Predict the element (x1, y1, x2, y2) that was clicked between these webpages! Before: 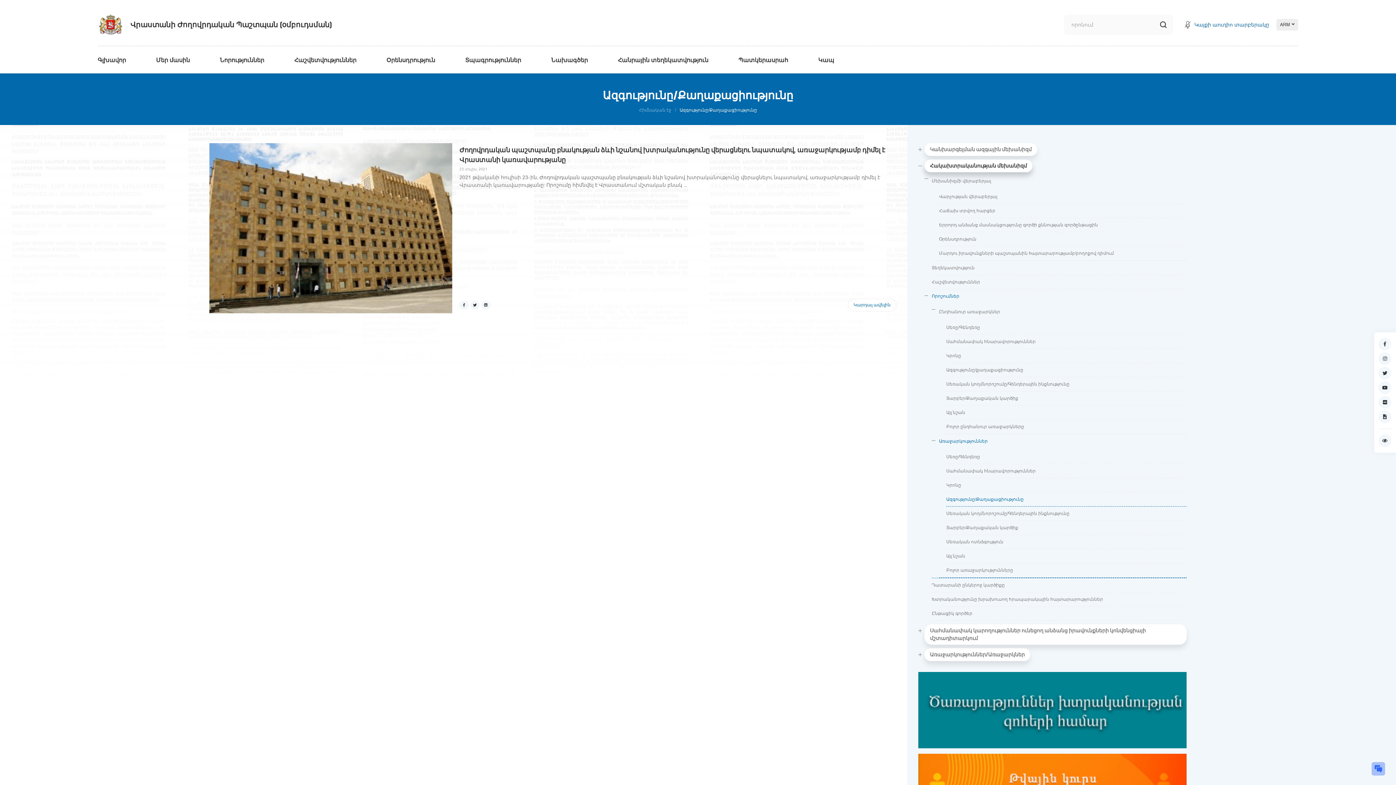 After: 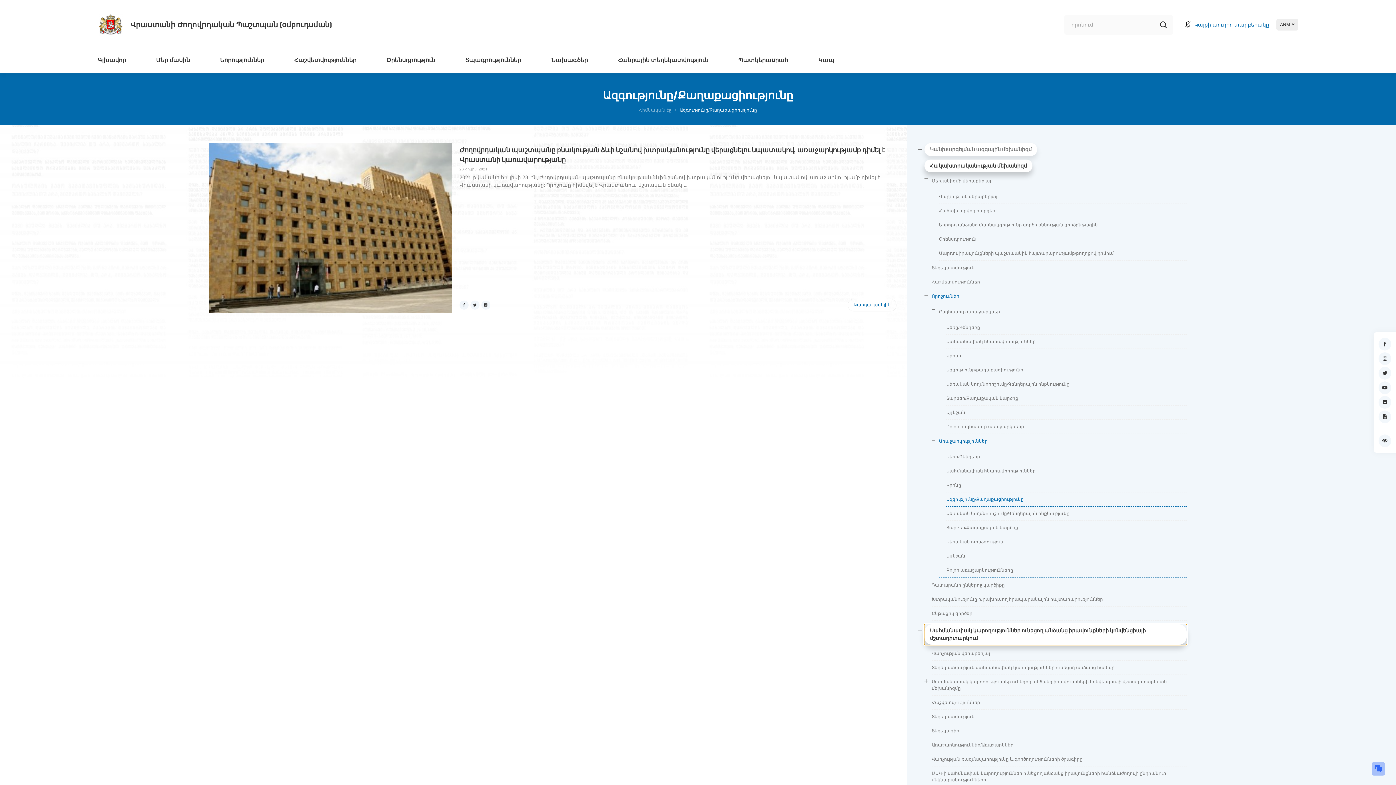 Action: label: Սահմանափակ կարողություններ ունեցող անձանց իրավունքների կոնվենցիայի մշտադիտարկում bbox: (924, 624, 1186, 645)